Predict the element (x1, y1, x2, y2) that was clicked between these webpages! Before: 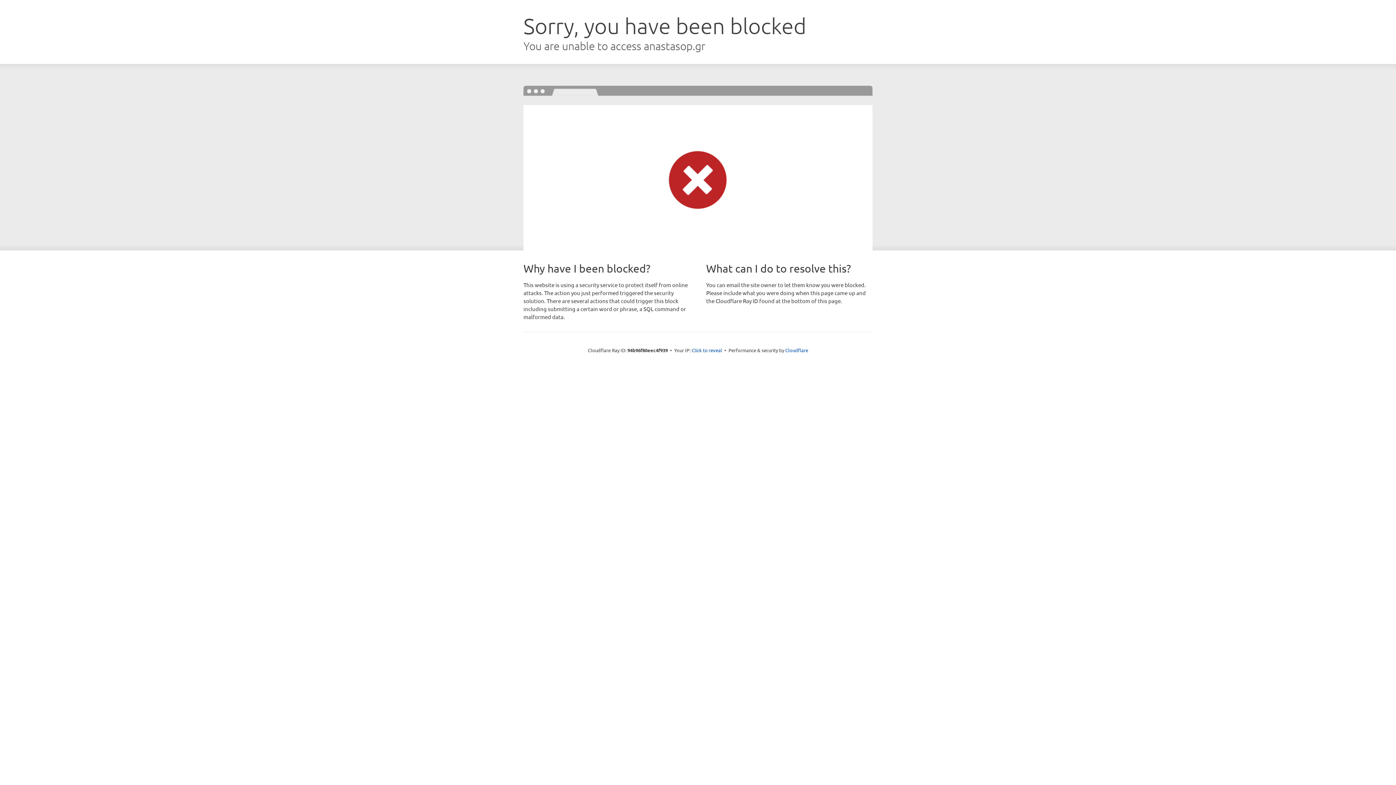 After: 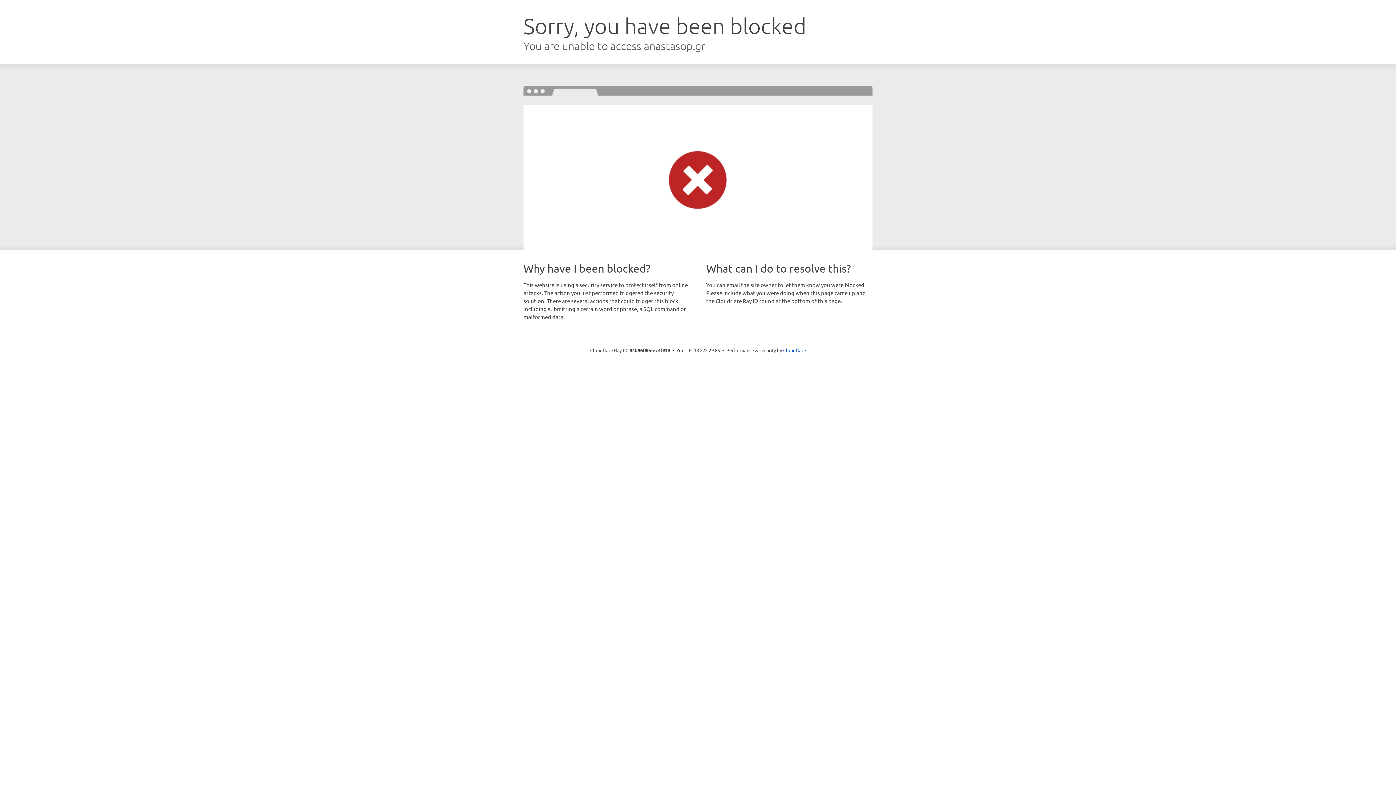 Action: label: Click to reveal bbox: (691, 346, 722, 353)